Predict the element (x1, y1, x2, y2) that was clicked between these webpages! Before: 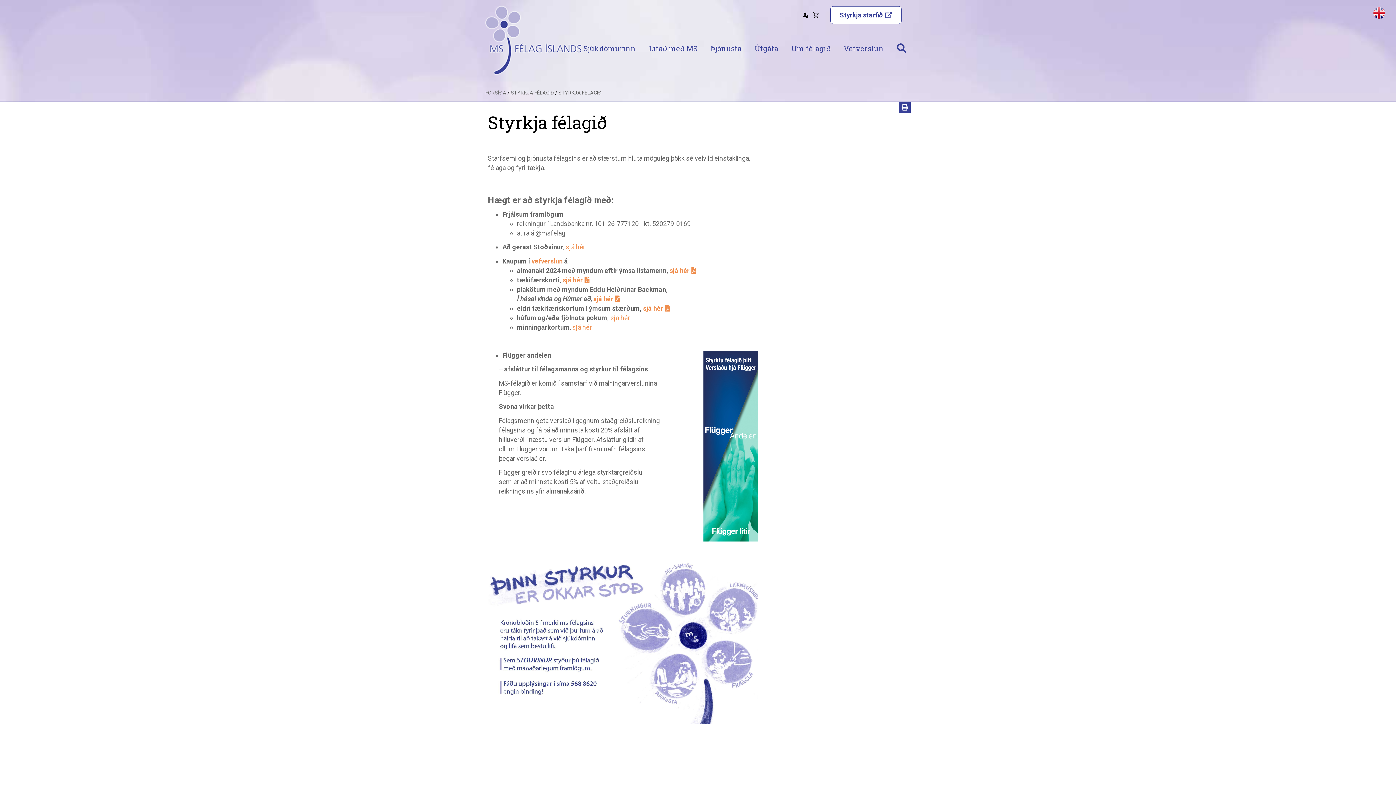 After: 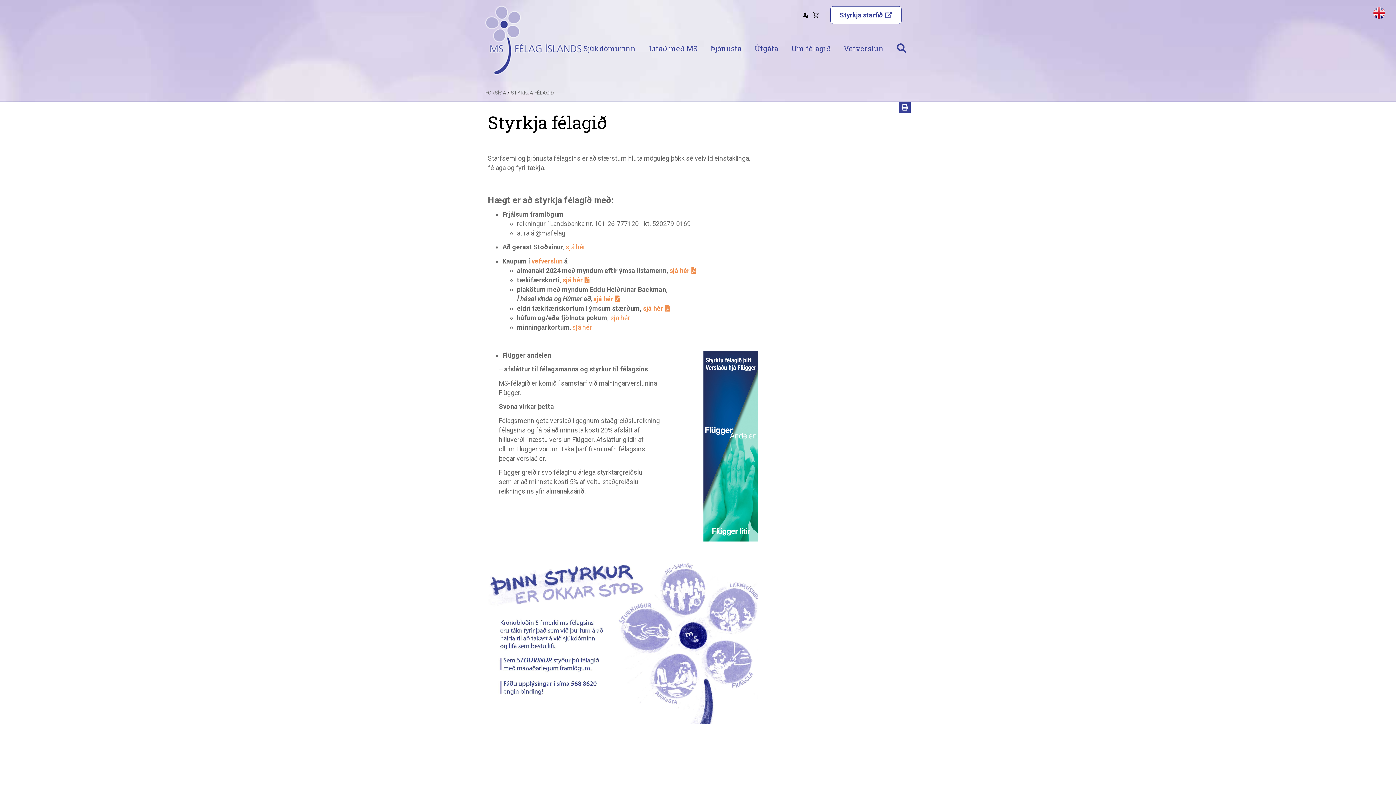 Action: label: STYRKJA FÉLAGIÐ bbox: (510, 89, 554, 95)